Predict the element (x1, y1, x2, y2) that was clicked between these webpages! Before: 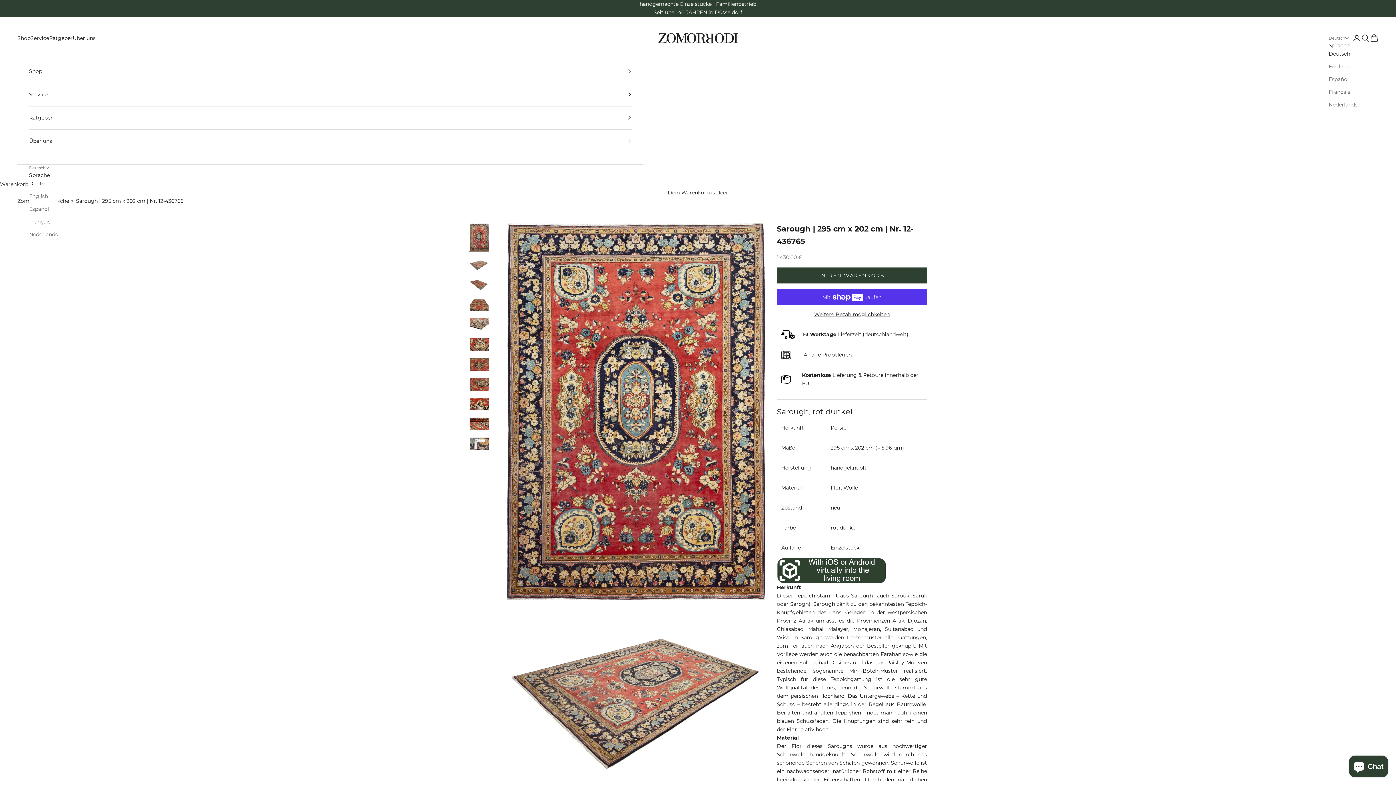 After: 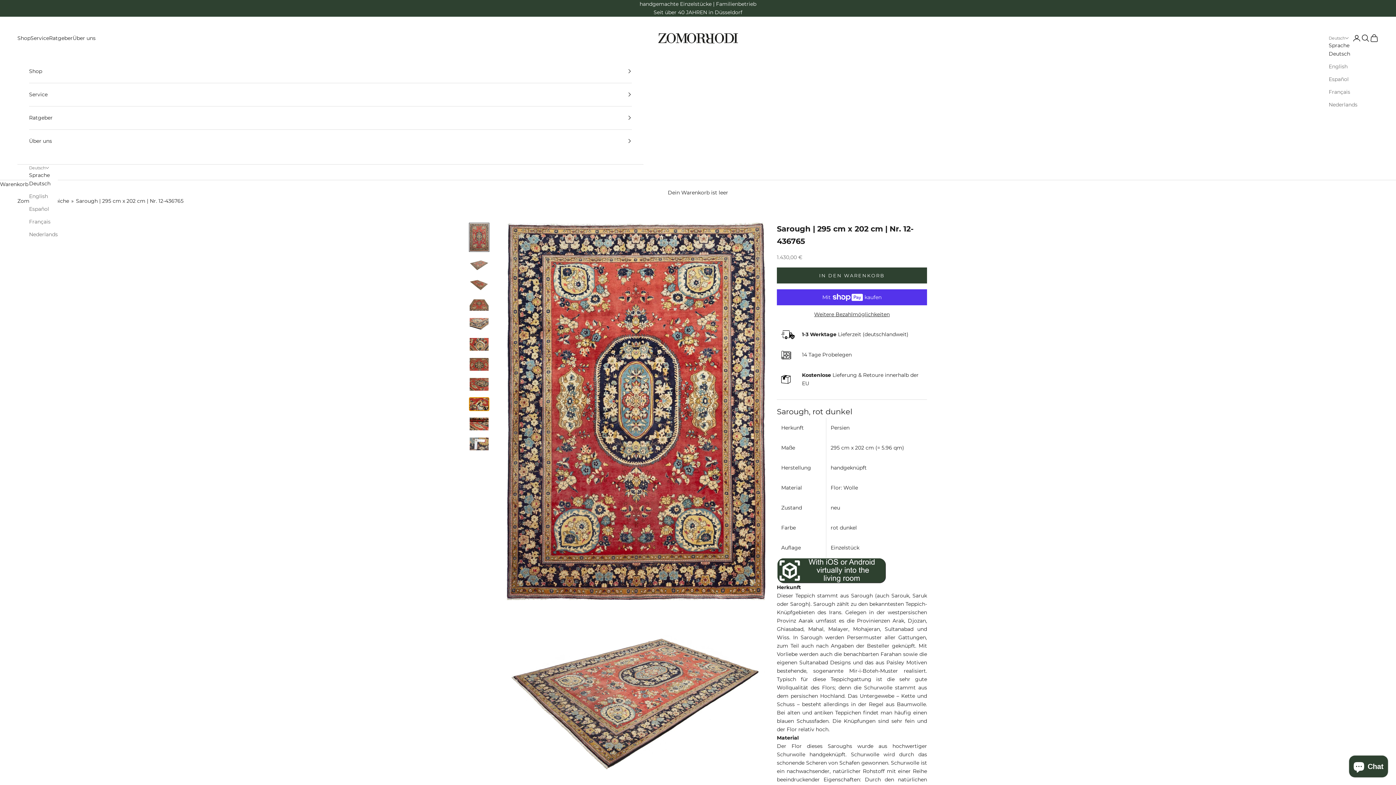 Action: bbox: (469, 397, 489, 411) label: Gehe zu Element 9